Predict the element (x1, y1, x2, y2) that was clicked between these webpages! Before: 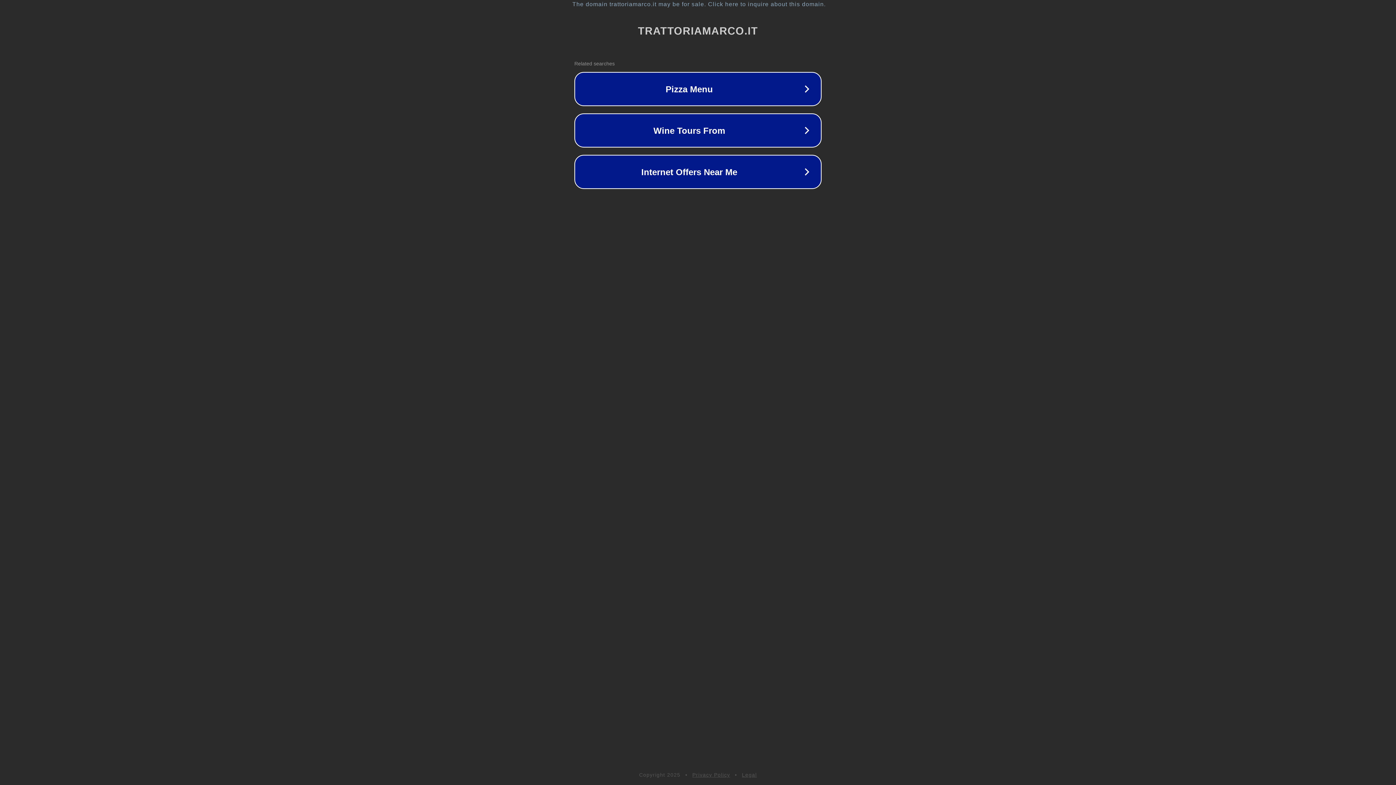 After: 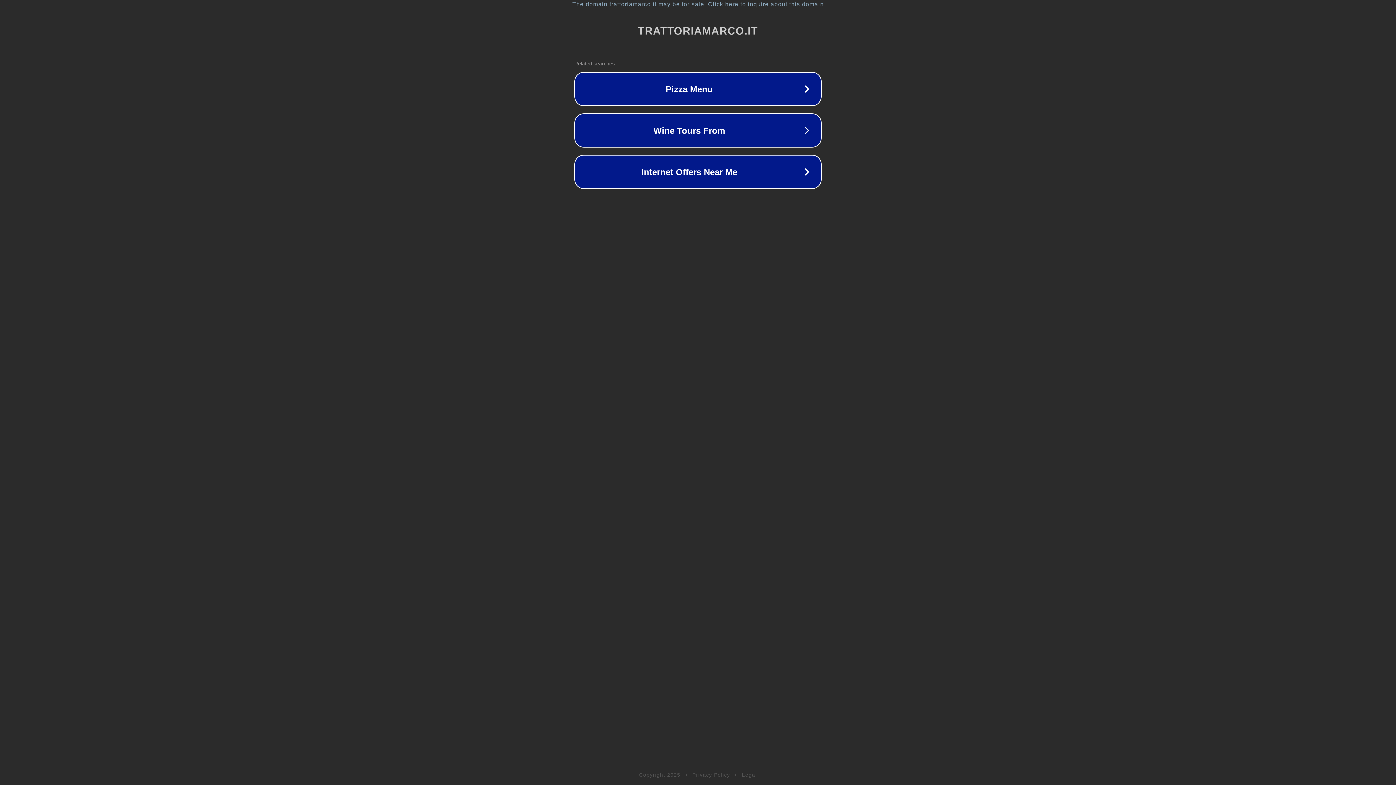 Action: label: Privacy Policy bbox: (692, 772, 730, 778)